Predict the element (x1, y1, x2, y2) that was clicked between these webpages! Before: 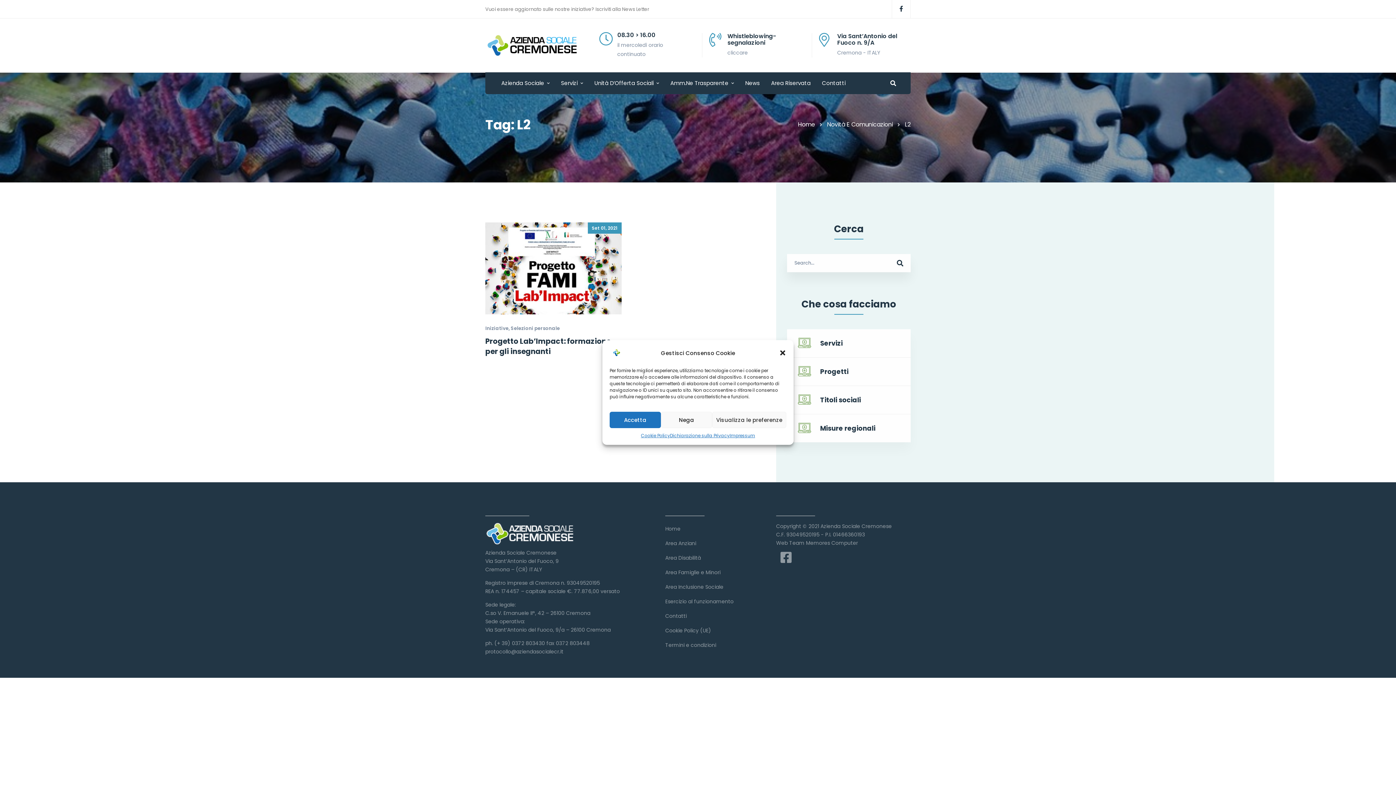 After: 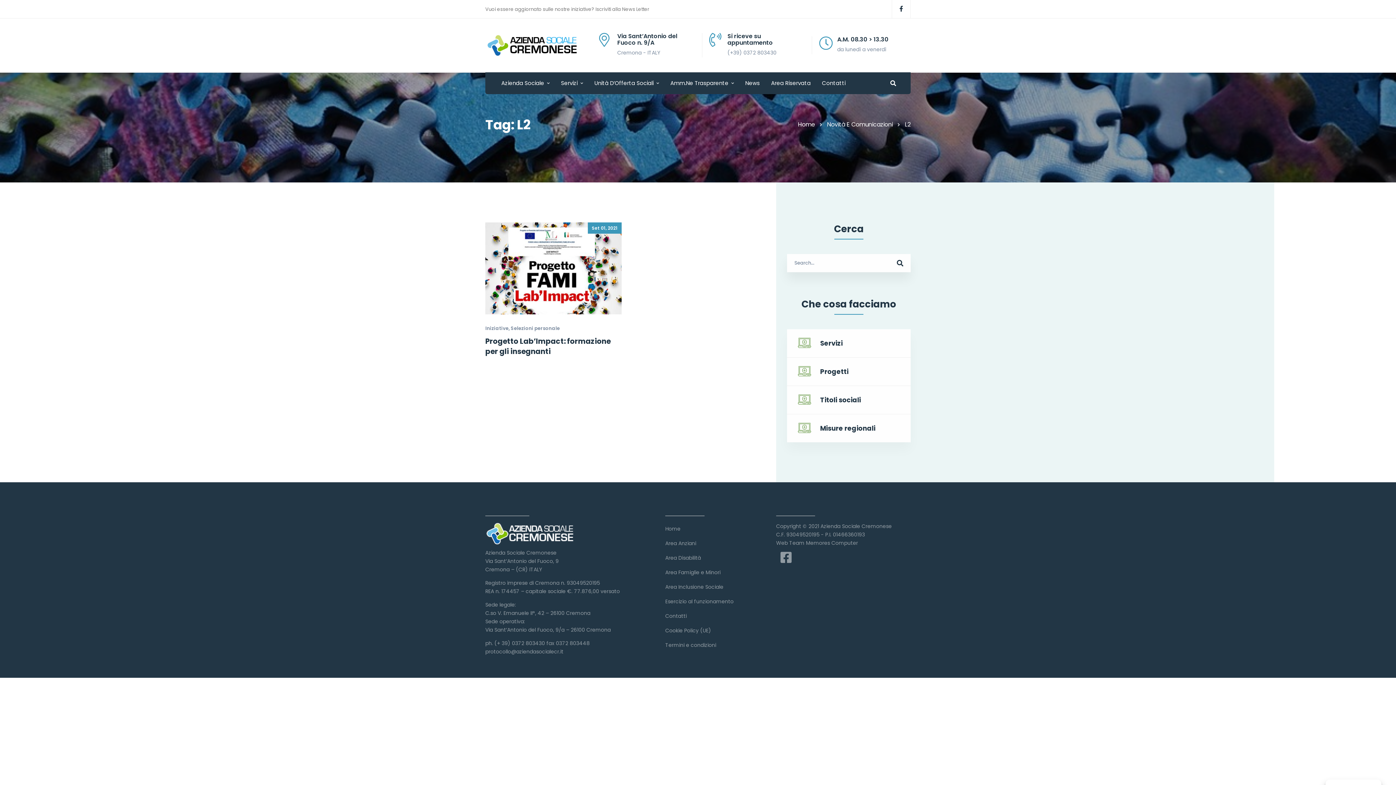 Action: bbox: (609, 412, 661, 428) label: Accetta